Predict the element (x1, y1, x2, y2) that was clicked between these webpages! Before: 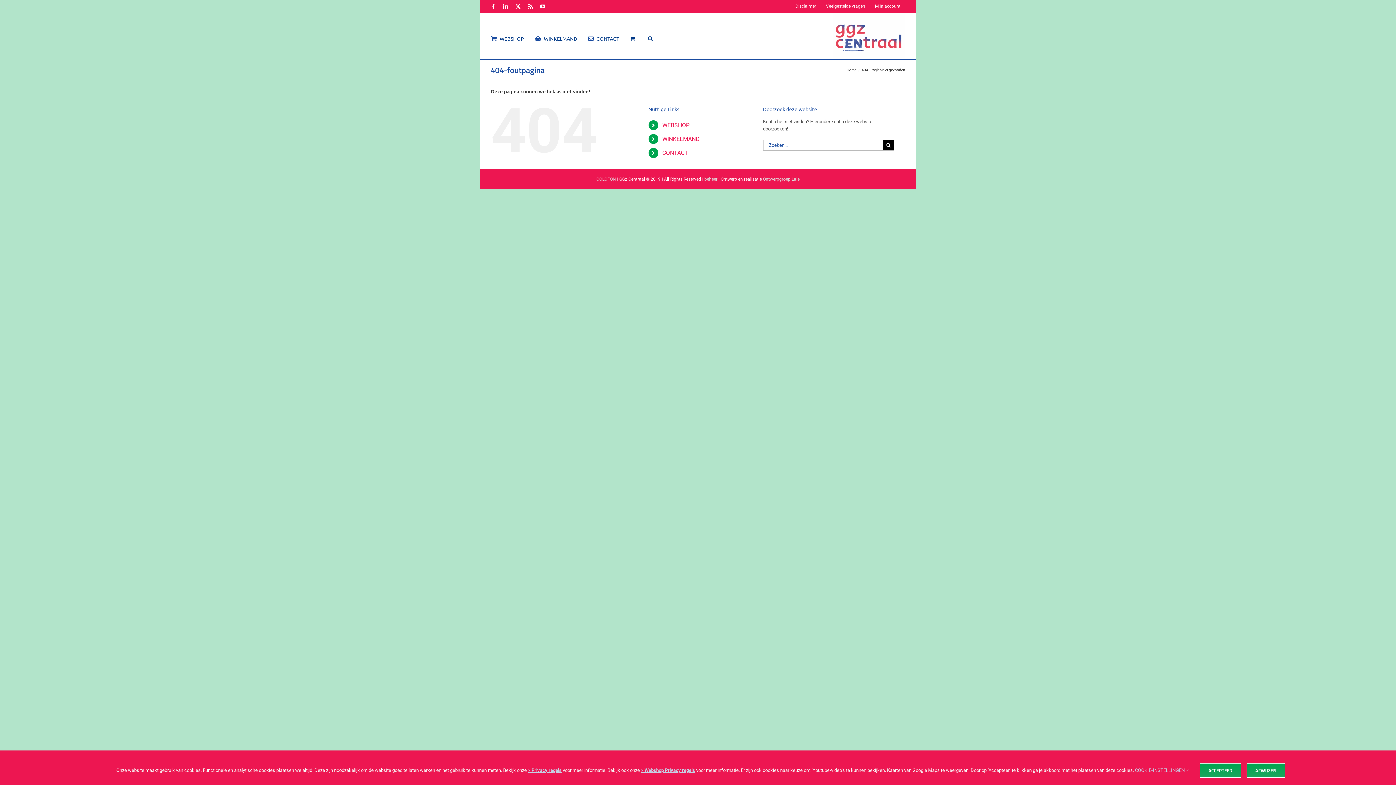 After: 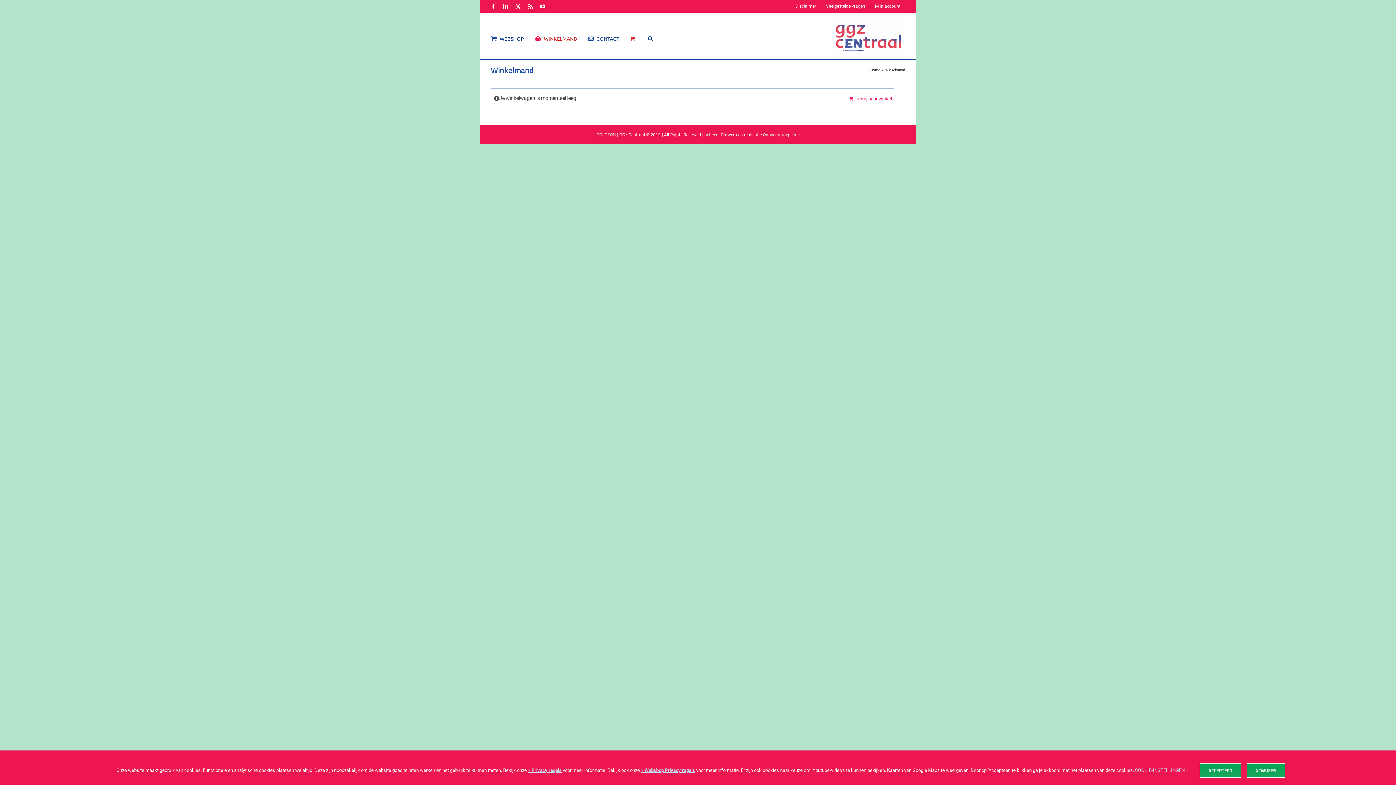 Action: label: WINKELMAND bbox: (535, 20, 577, 56)